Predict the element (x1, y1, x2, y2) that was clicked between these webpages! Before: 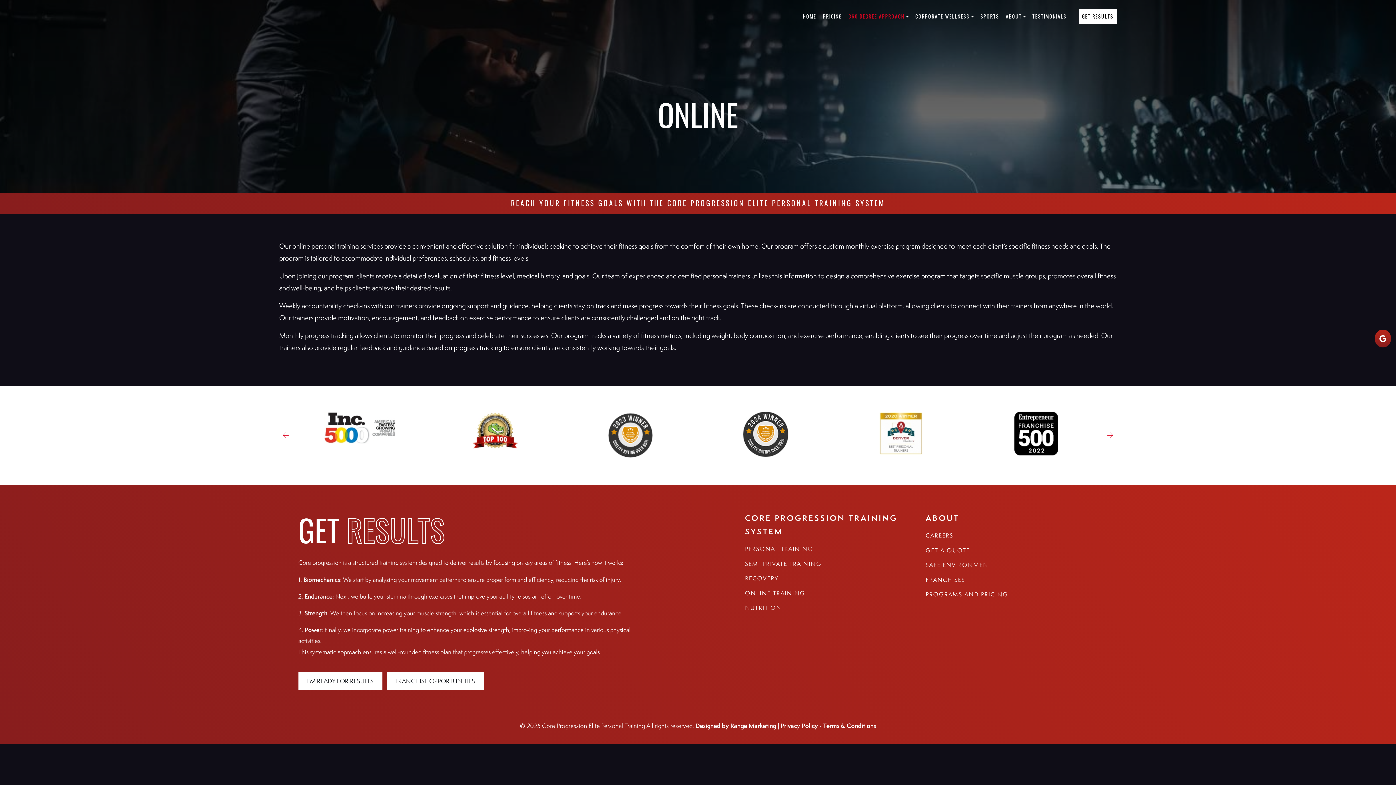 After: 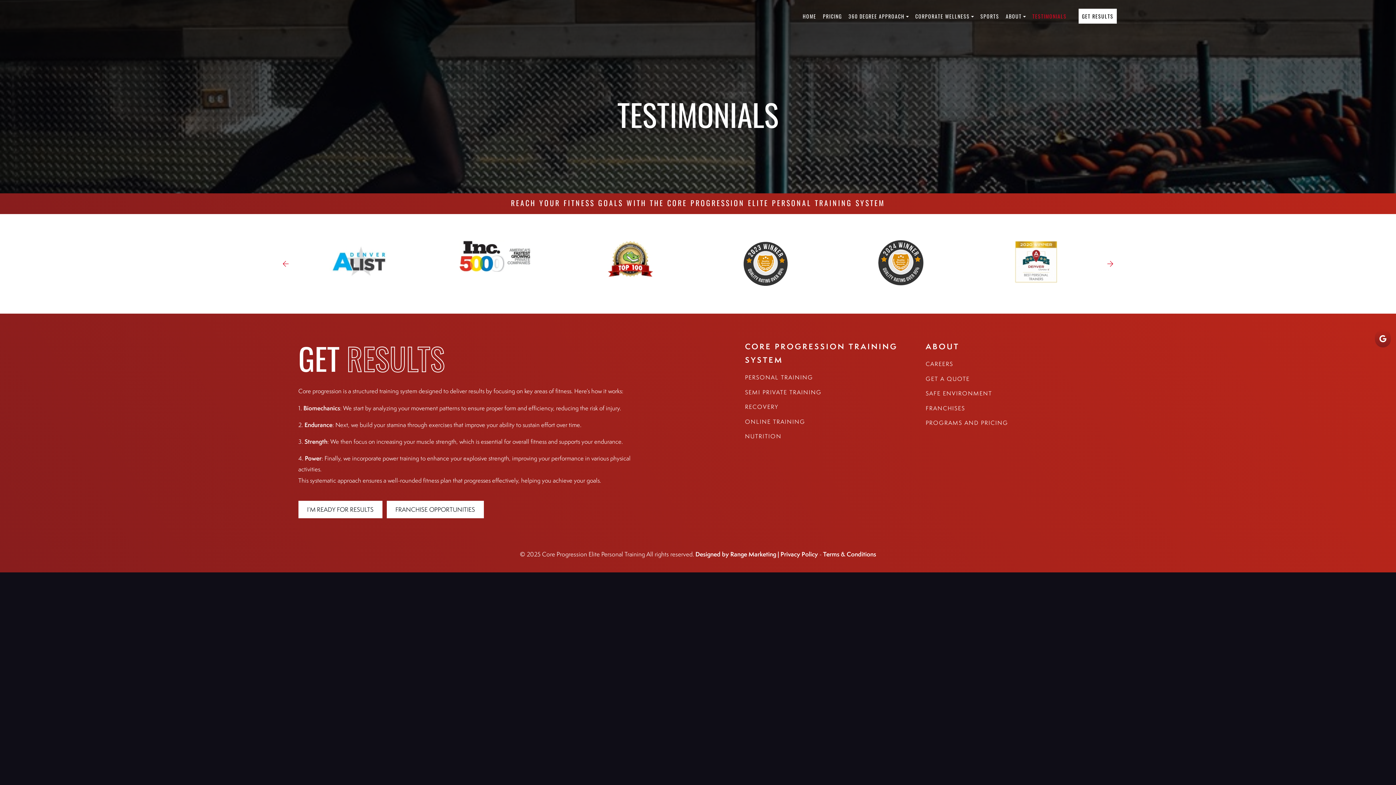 Action: bbox: (1029, 8, 1070, 23) label: TESTIMONIALS